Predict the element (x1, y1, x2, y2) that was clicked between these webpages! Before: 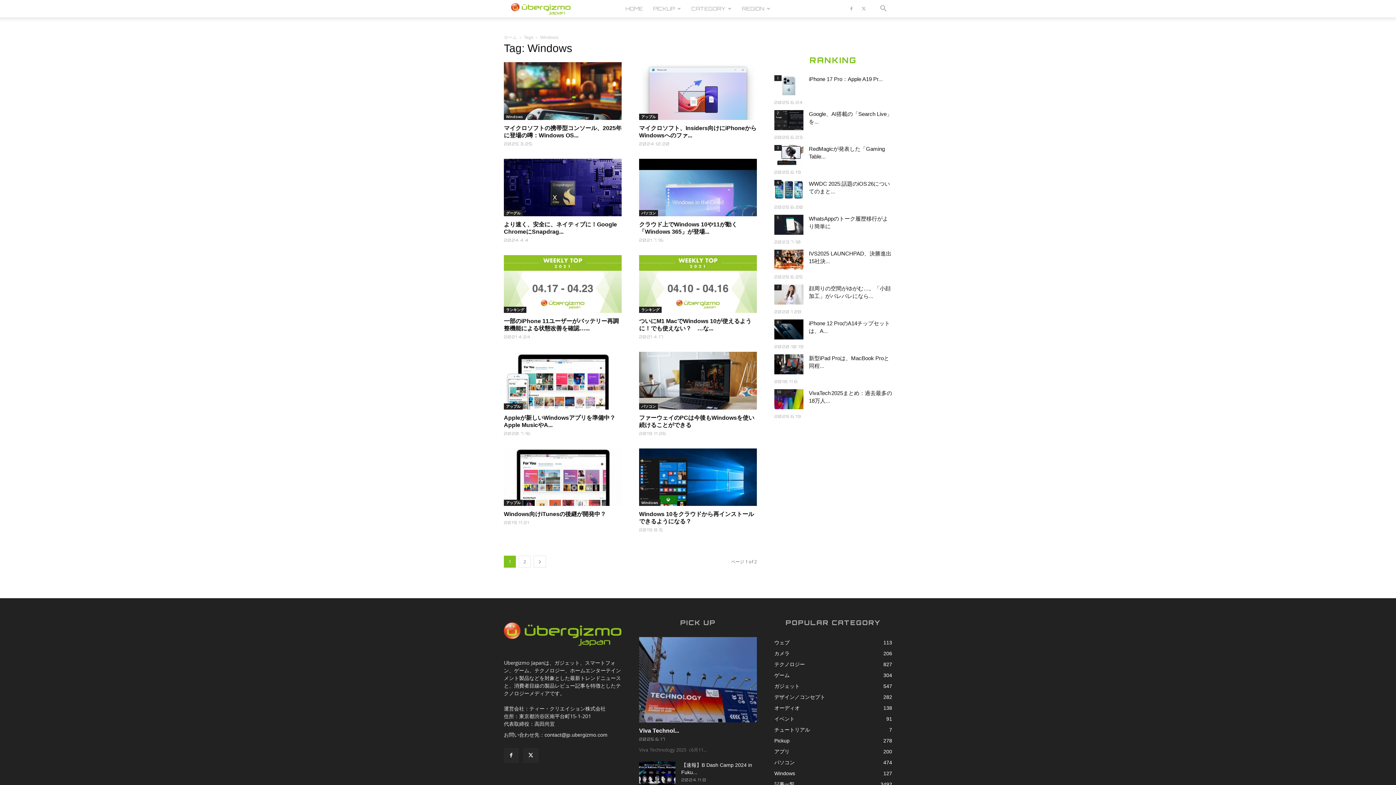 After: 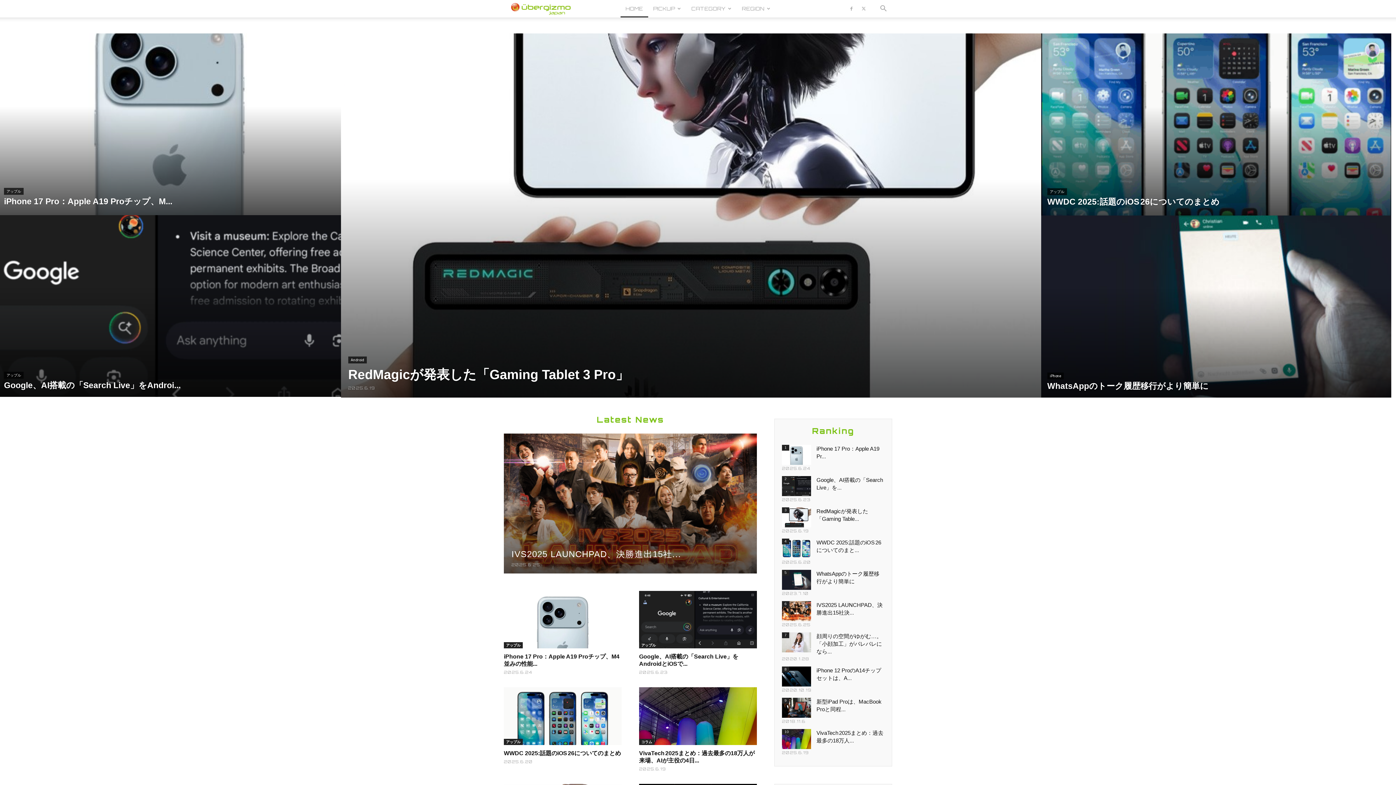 Action: bbox: (504, 645, 621, 651)